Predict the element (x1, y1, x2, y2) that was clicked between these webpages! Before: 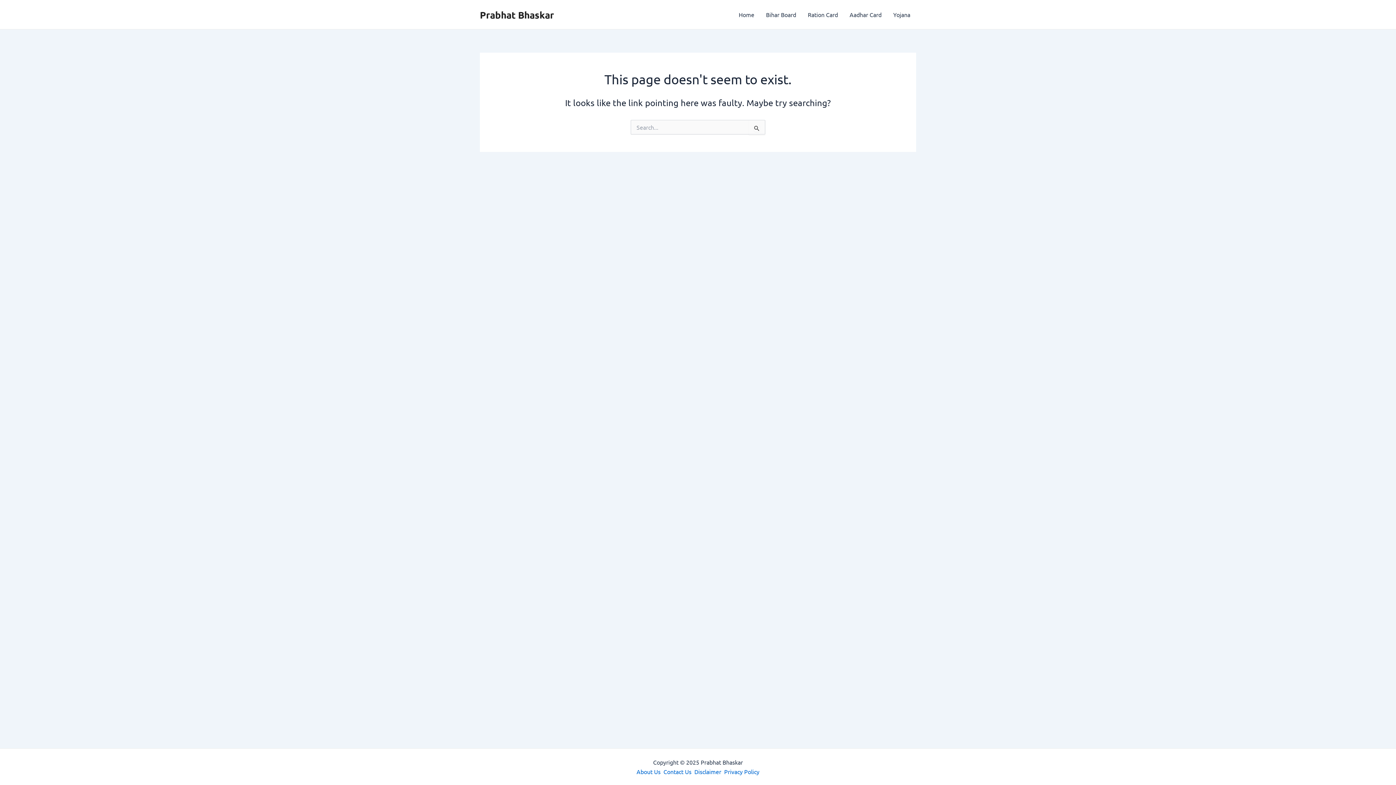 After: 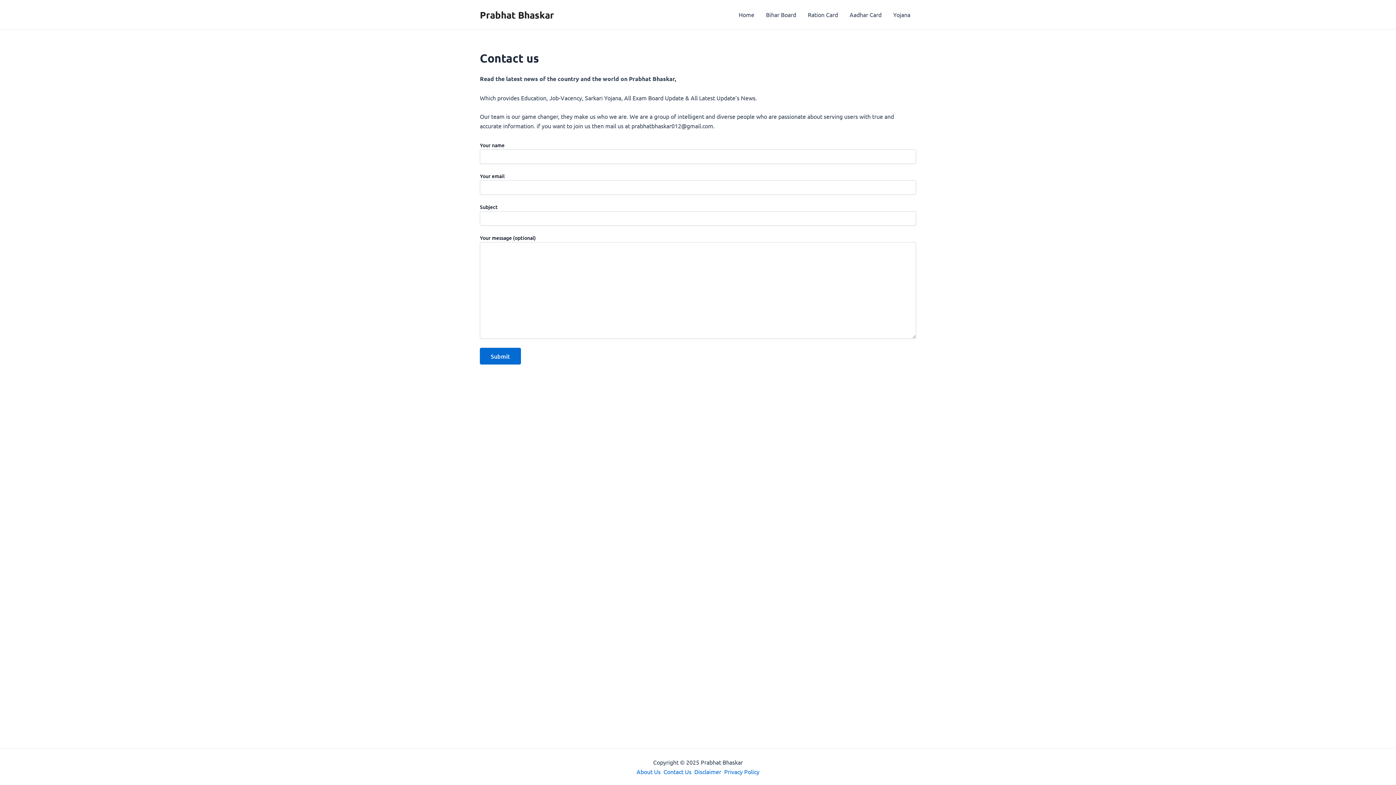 Action: bbox: (663, 768, 691, 775) label: Contact Us